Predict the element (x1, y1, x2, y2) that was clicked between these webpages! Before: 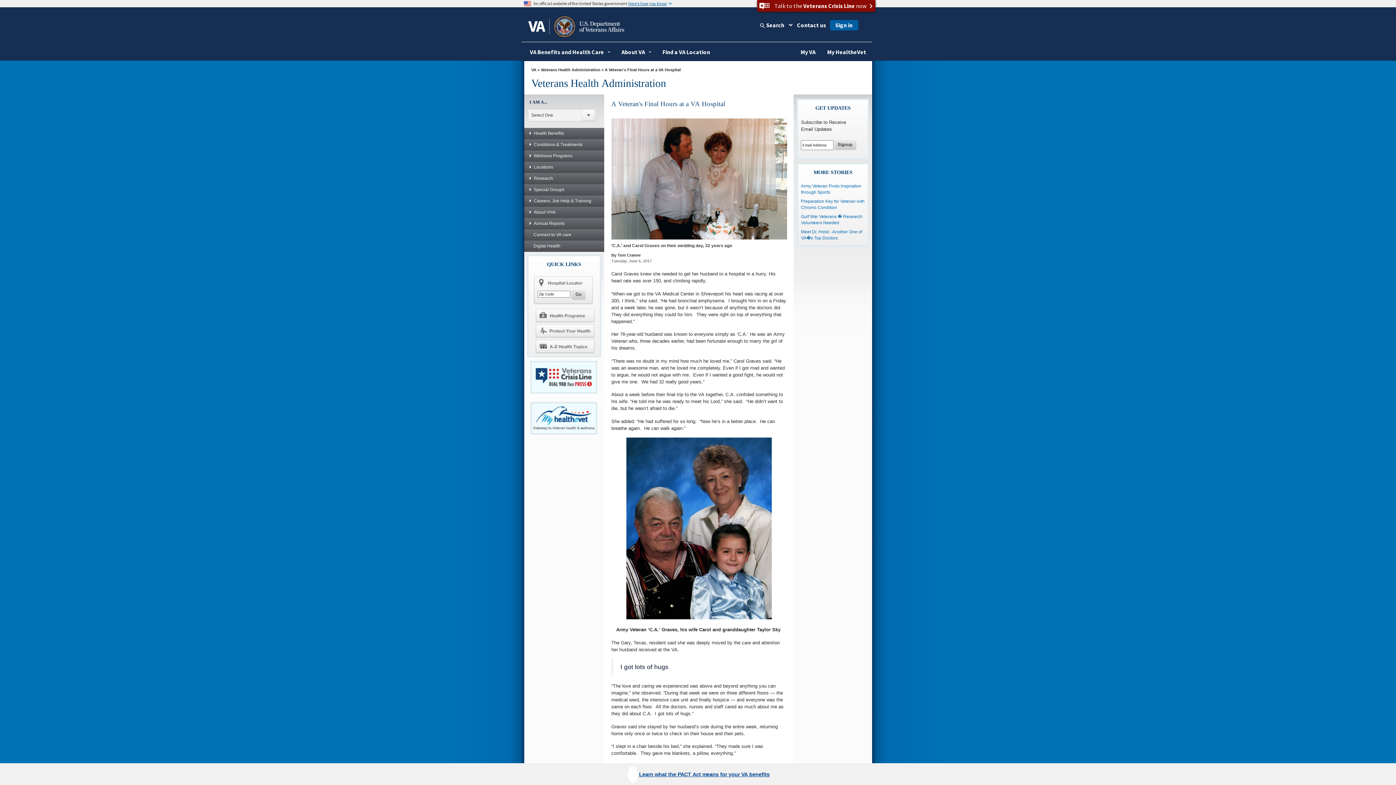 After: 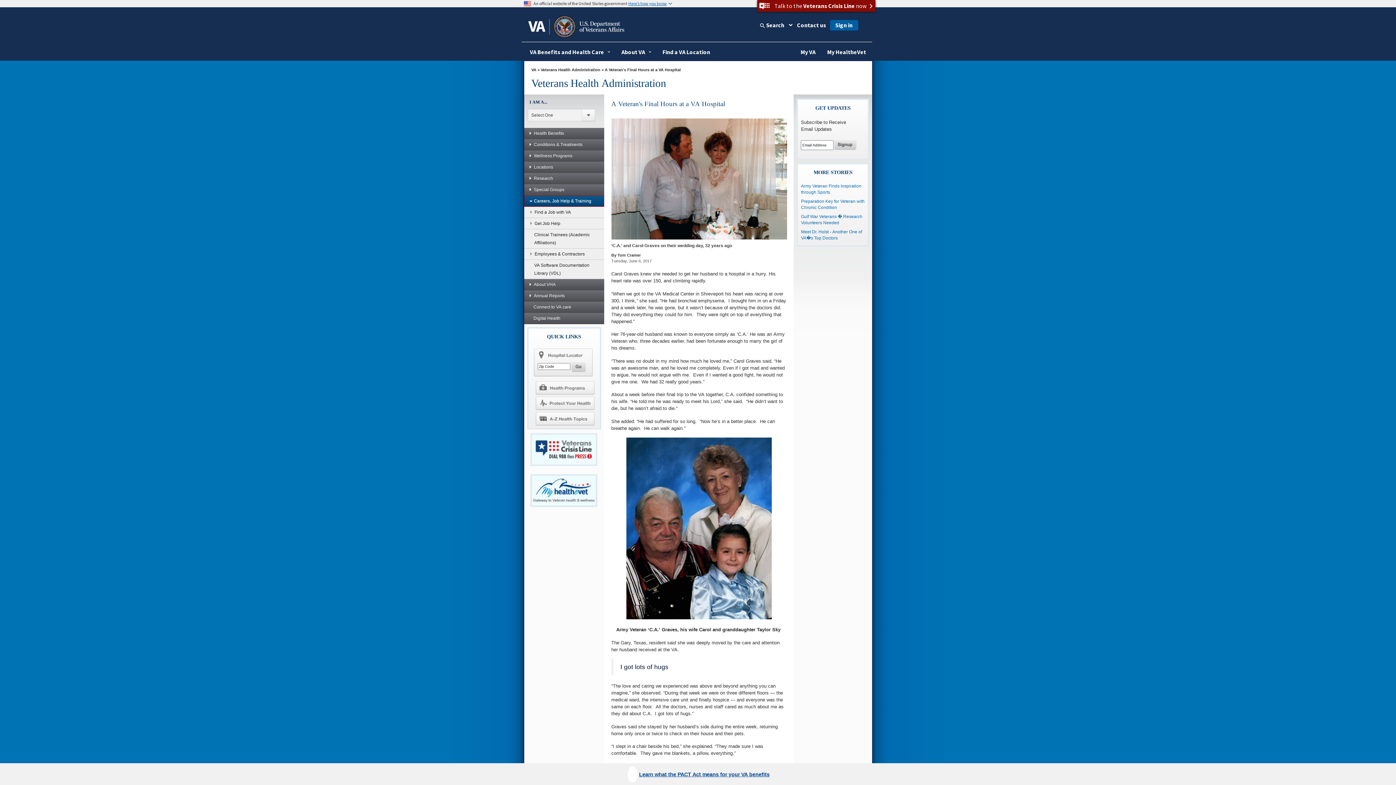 Action: bbox: (524, 195, 604, 206) label: Careers, Job Help & Training